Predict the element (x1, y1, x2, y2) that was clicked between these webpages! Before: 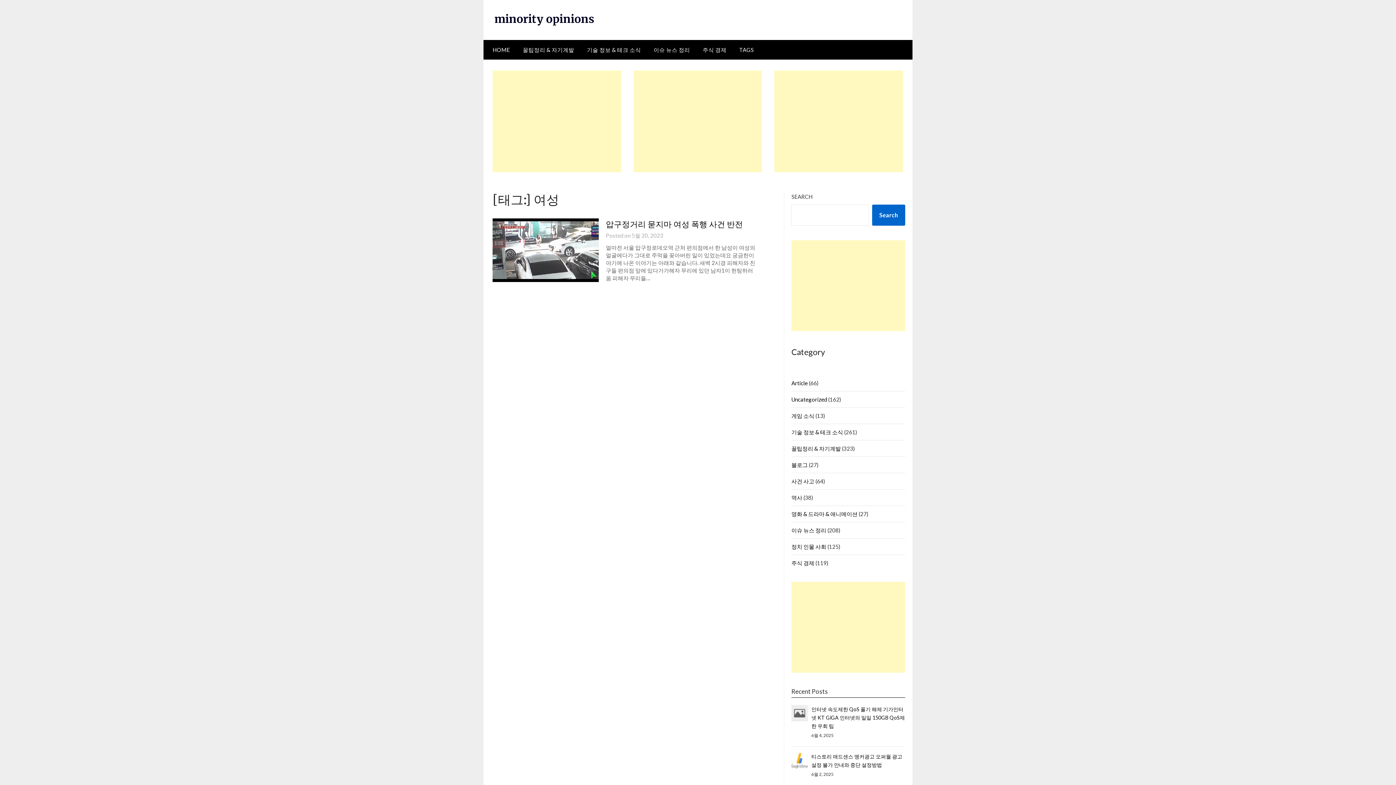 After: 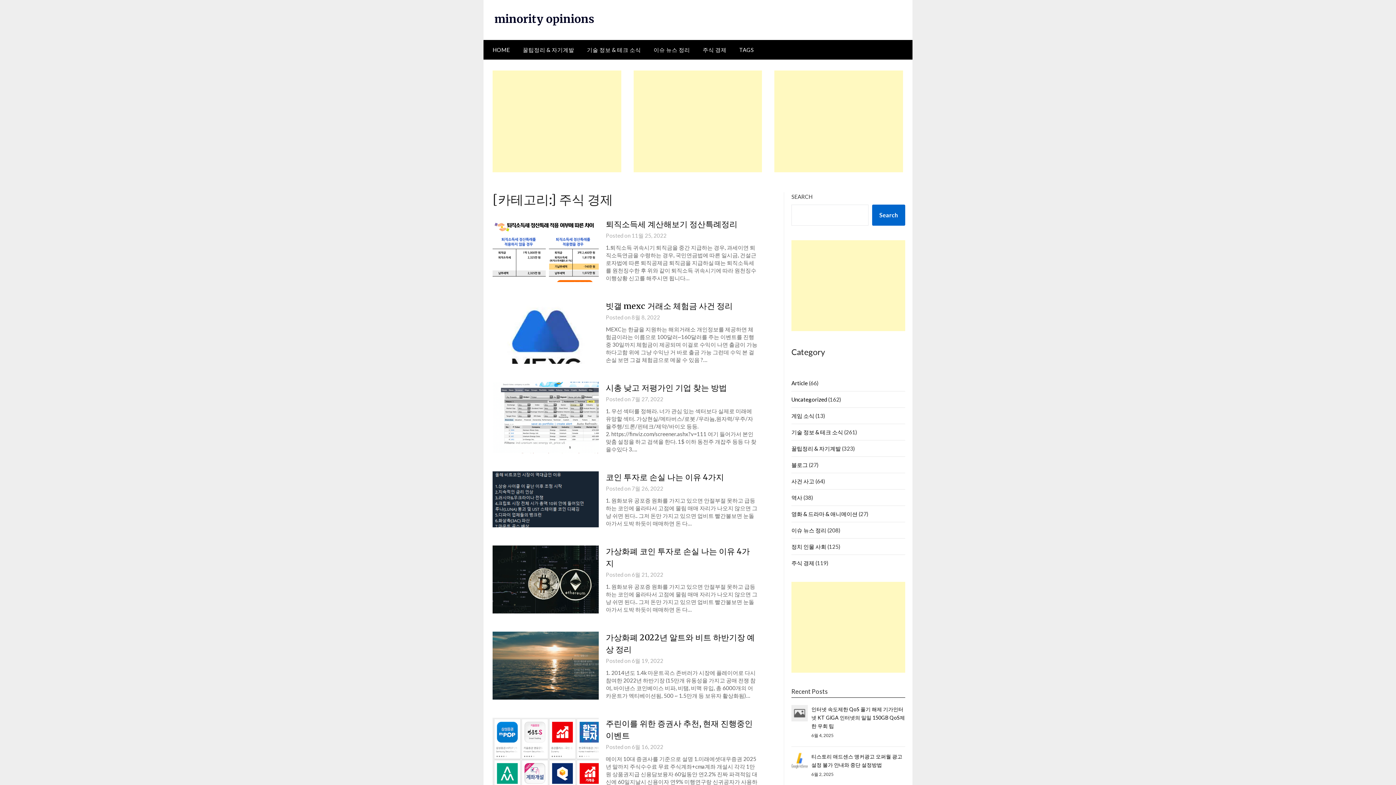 Action: label: 주식 경제 bbox: (697, 40, 732, 59)